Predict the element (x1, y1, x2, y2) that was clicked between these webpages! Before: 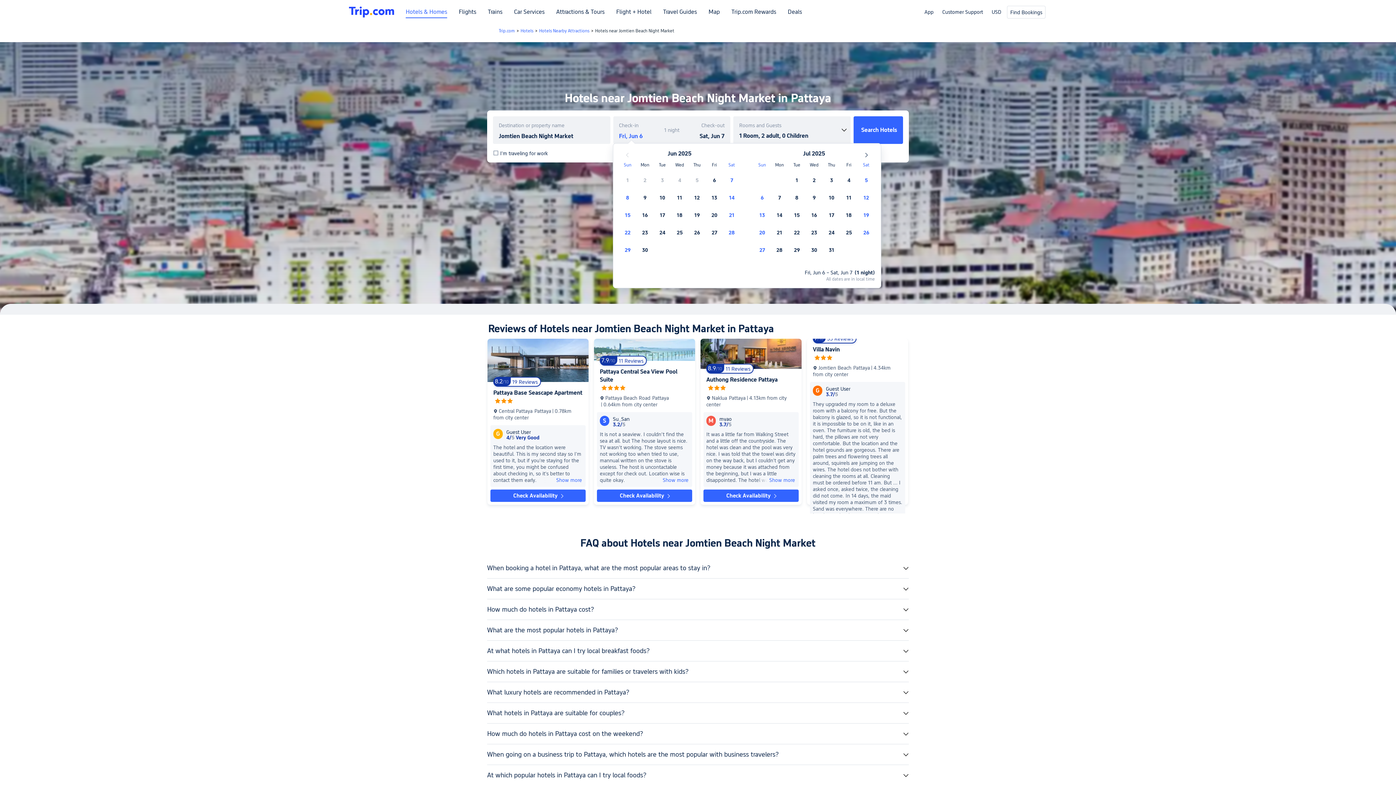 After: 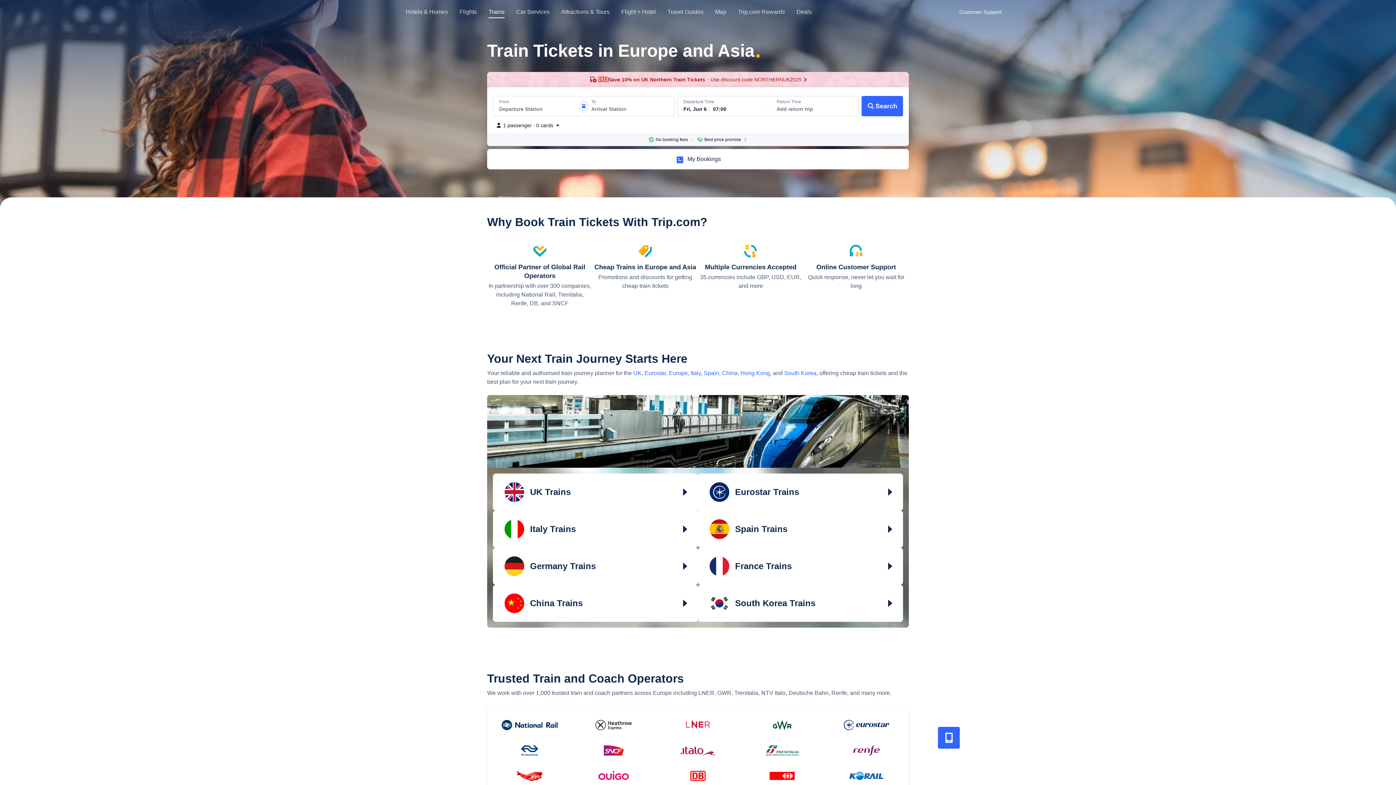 Action: bbox: (488, 8, 502, 21) label: Trains